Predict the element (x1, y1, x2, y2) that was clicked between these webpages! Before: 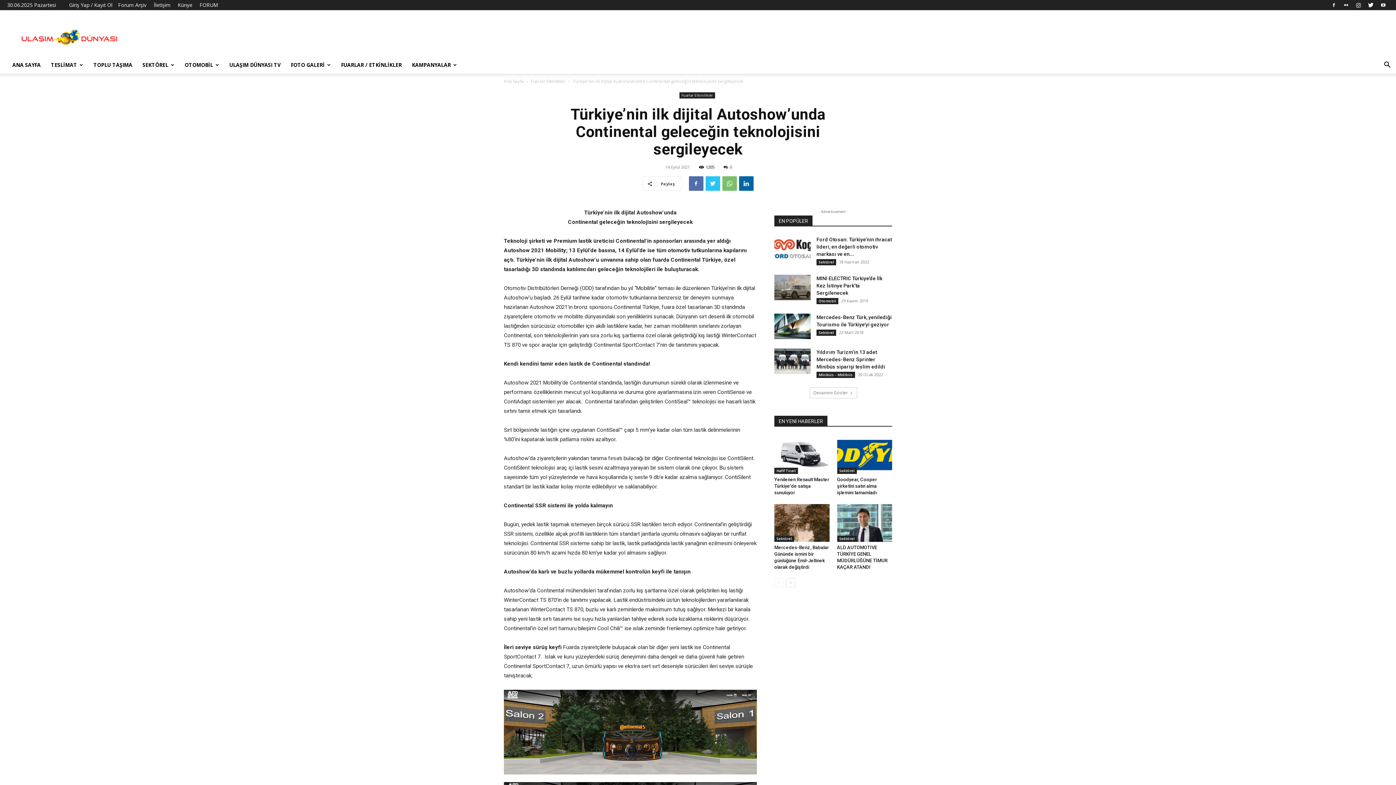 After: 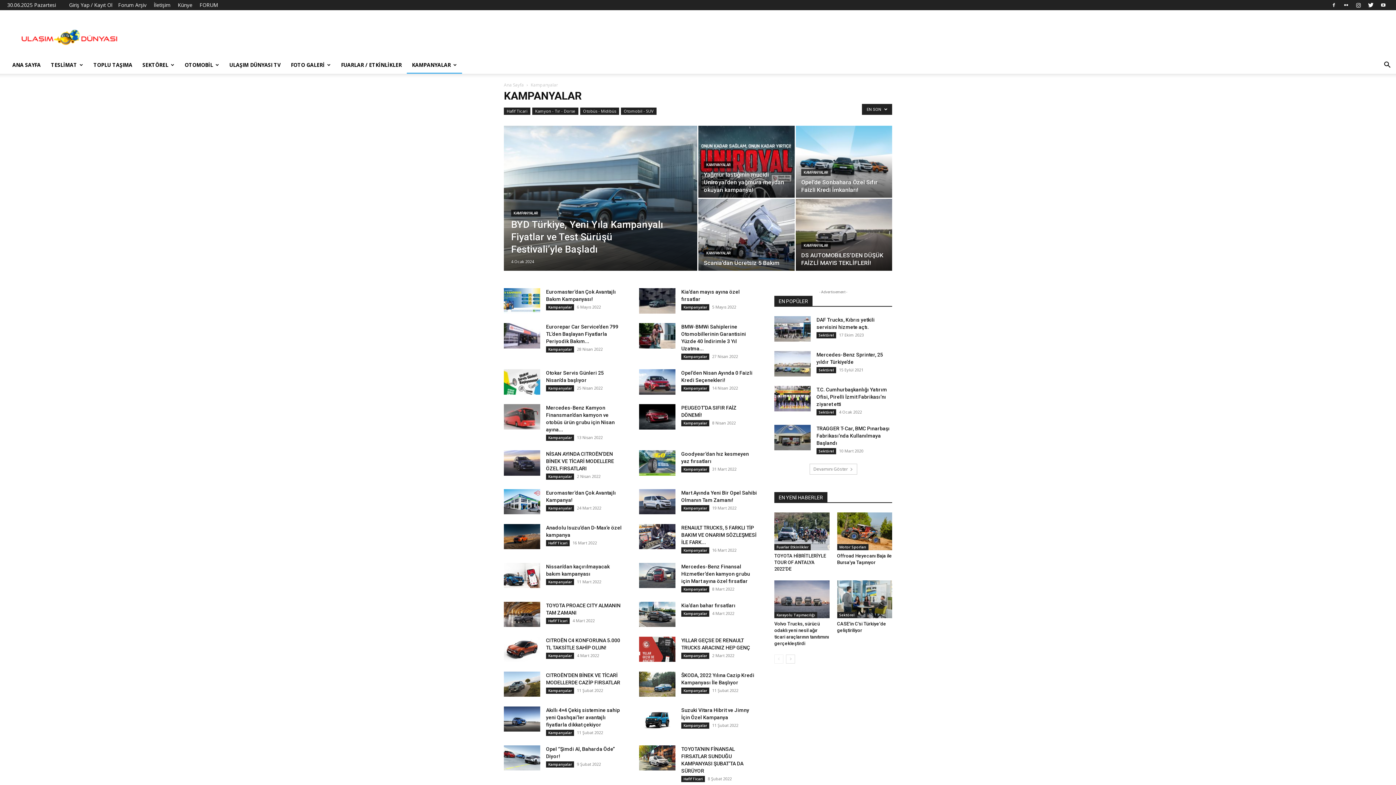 Action: label: KAMPANYALAR bbox: (406, 56, 462, 73)